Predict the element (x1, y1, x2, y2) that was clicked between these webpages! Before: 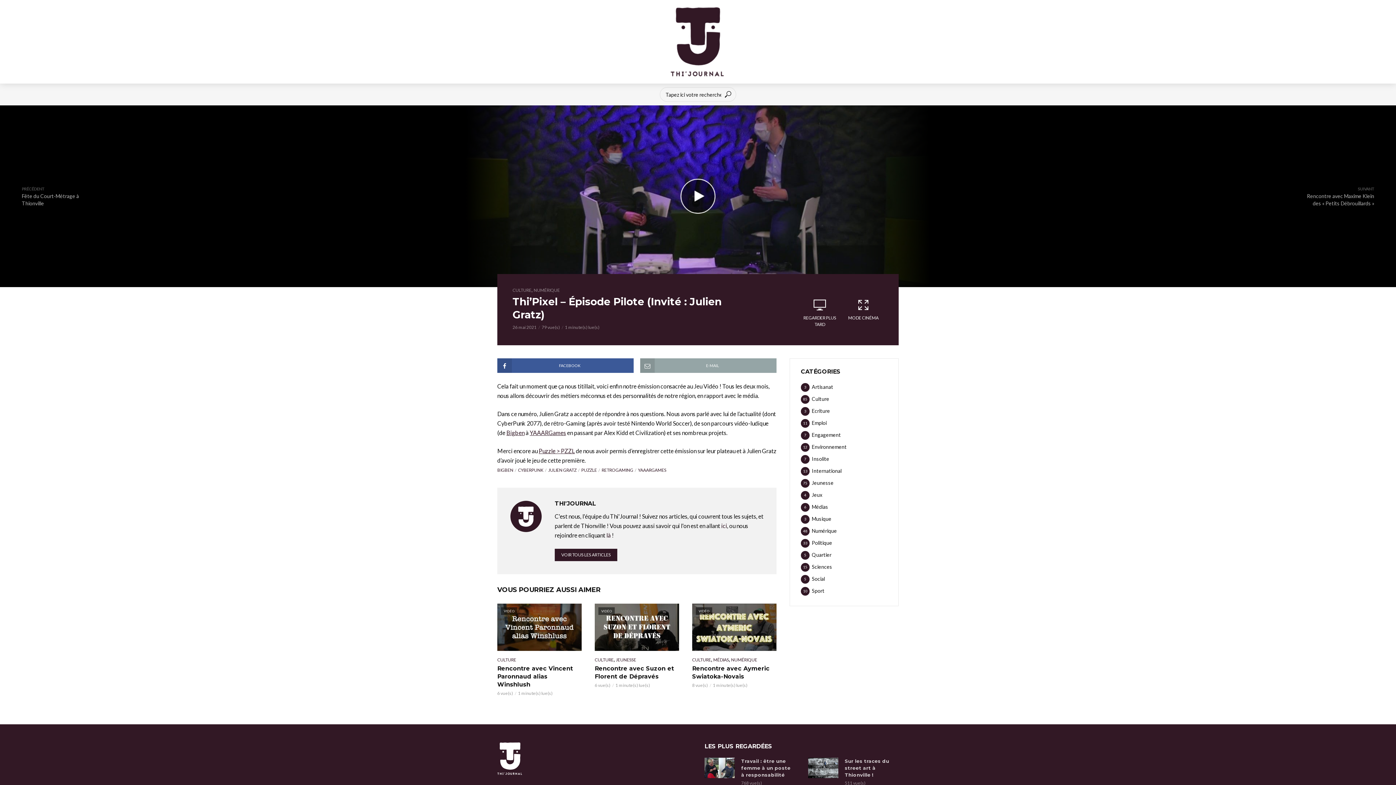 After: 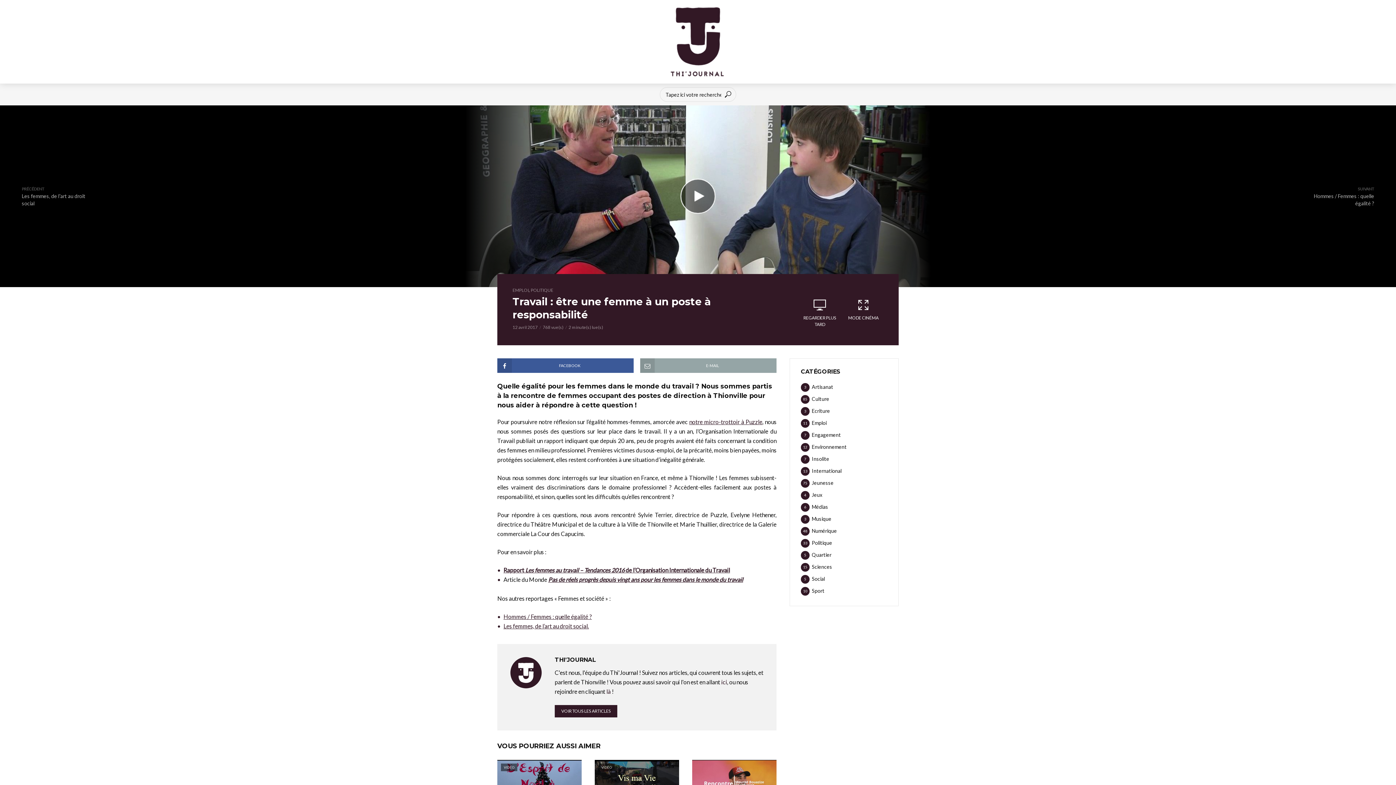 Action: bbox: (741, 758, 795, 779) label: Travail : être une femme à un poste à responsabilité